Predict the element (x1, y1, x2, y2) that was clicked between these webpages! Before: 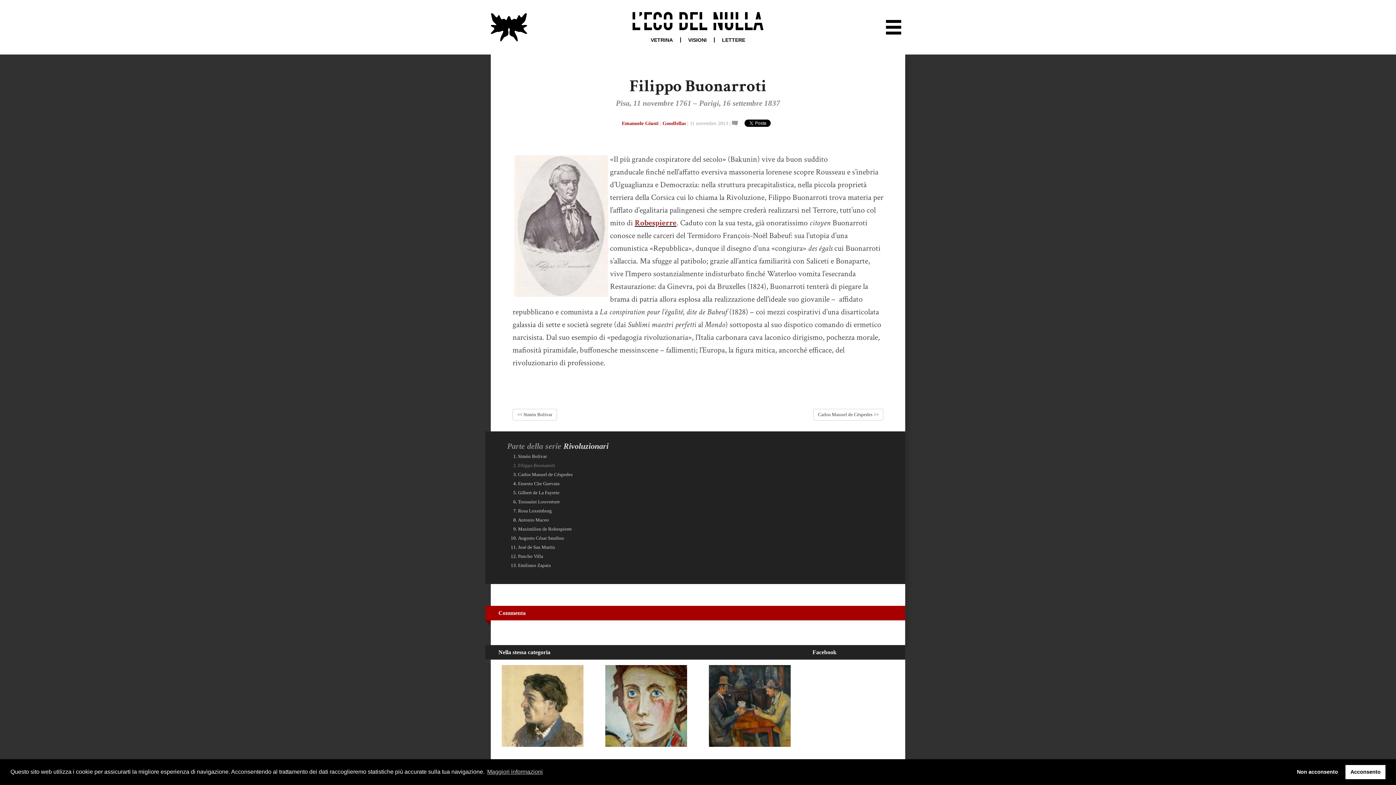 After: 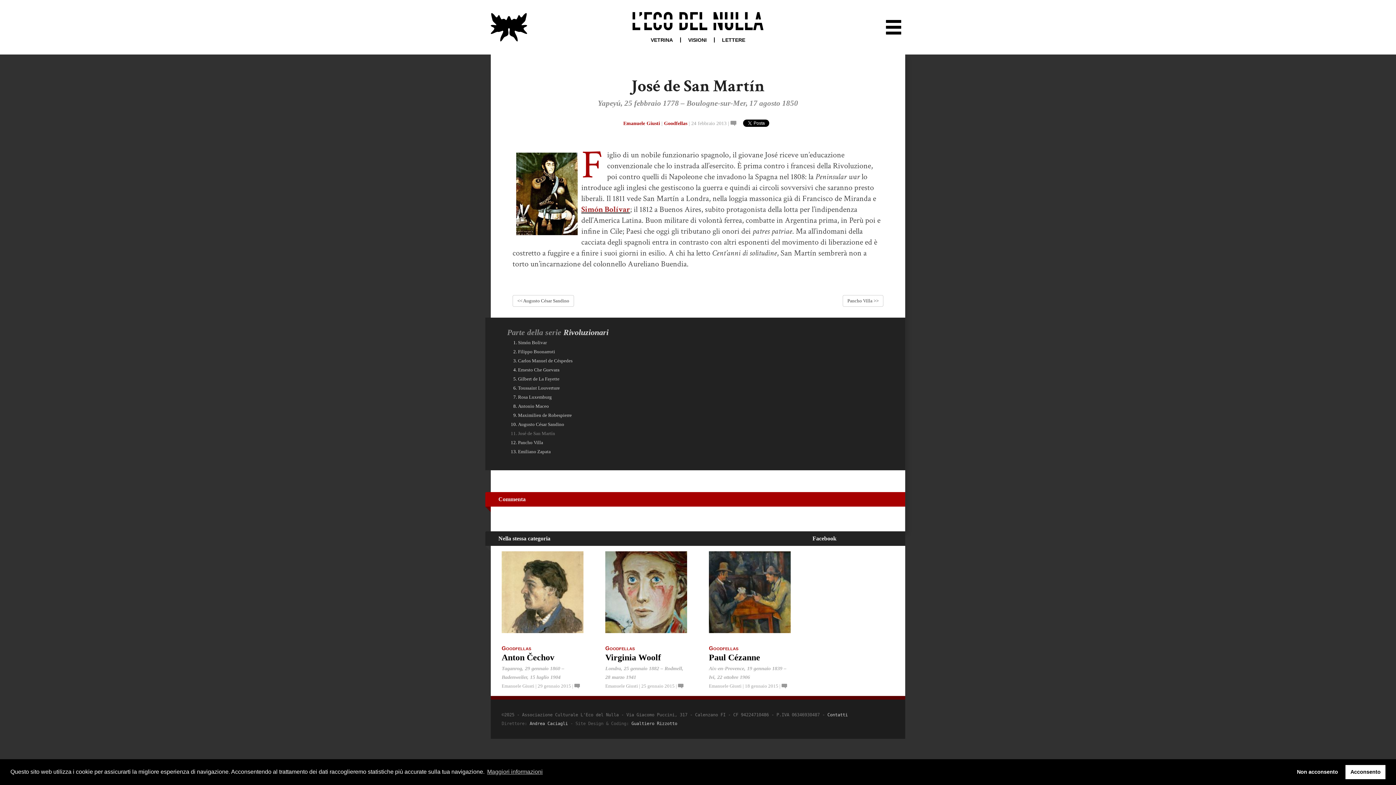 Action: label: José de San Martín bbox: (518, 544, 555, 550)